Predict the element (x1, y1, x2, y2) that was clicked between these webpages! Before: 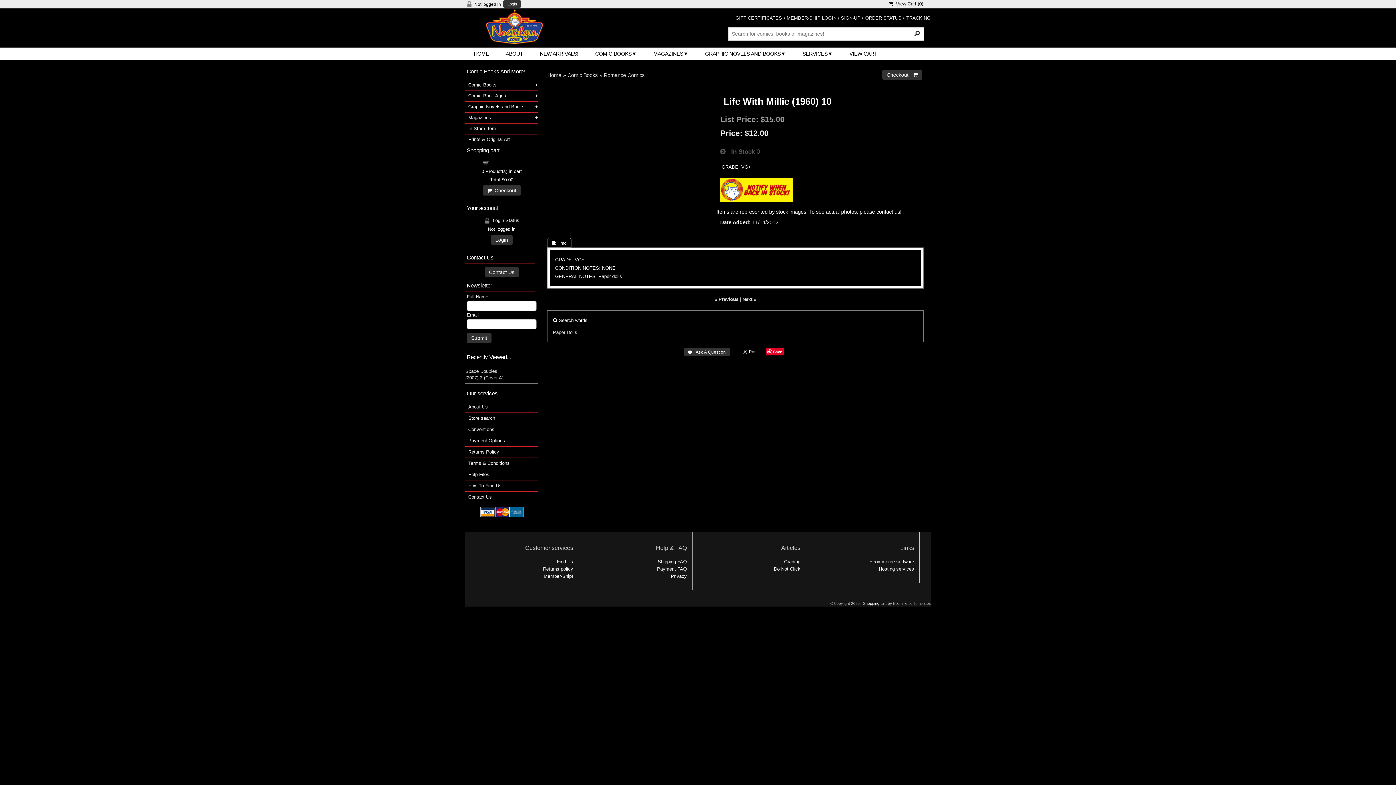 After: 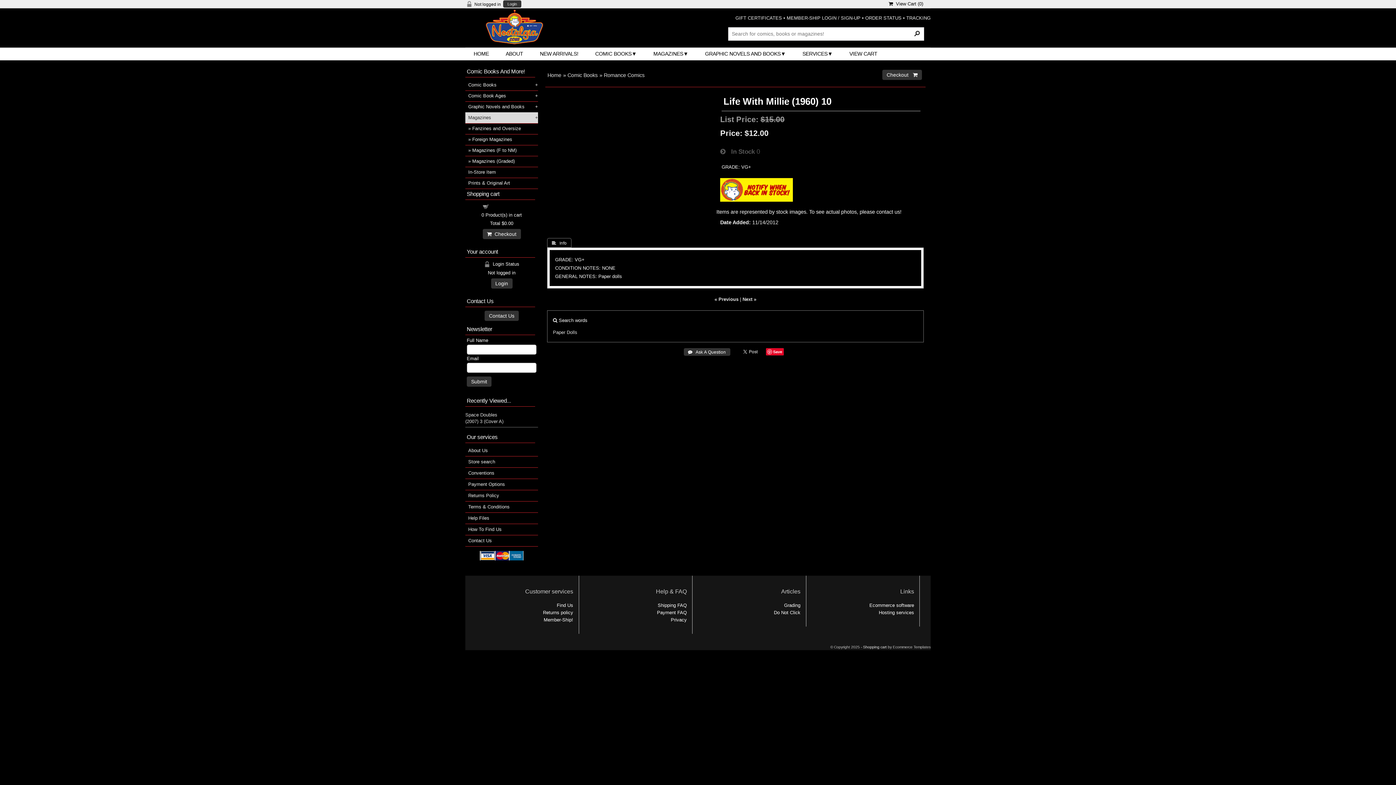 Action: label: Magazines bbox: (465, 112, 538, 123)